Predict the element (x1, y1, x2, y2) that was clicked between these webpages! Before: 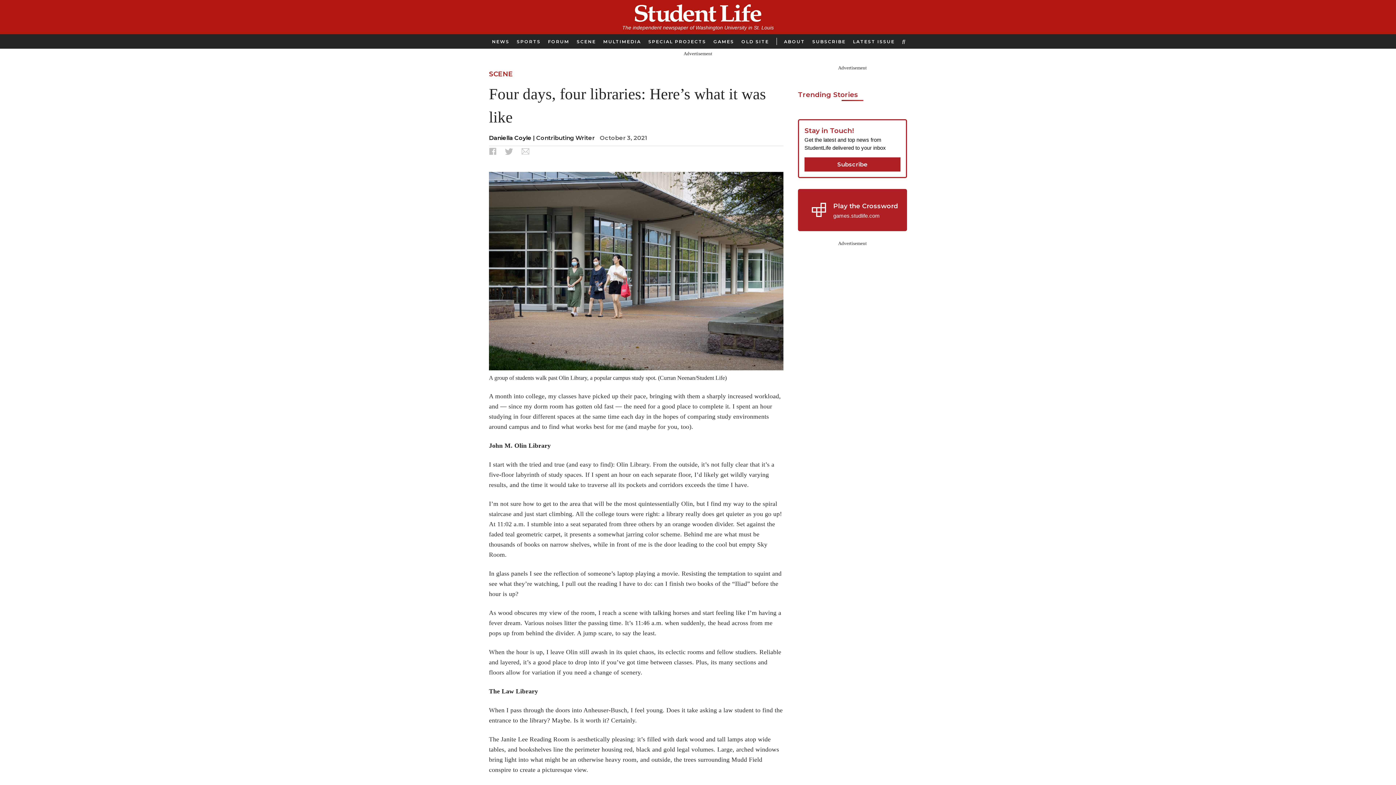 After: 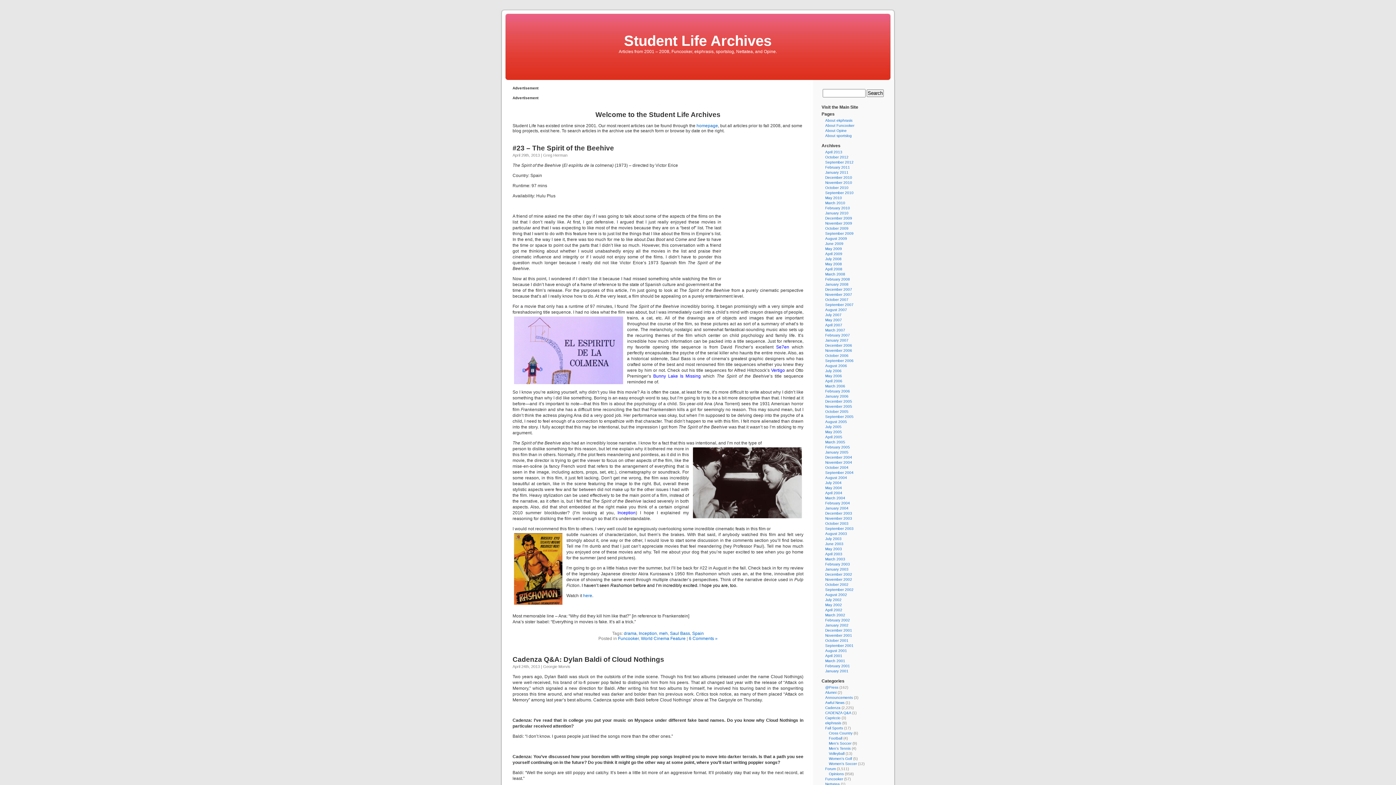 Action: bbox: (738, 38, 772, 44) label: OLD SITE